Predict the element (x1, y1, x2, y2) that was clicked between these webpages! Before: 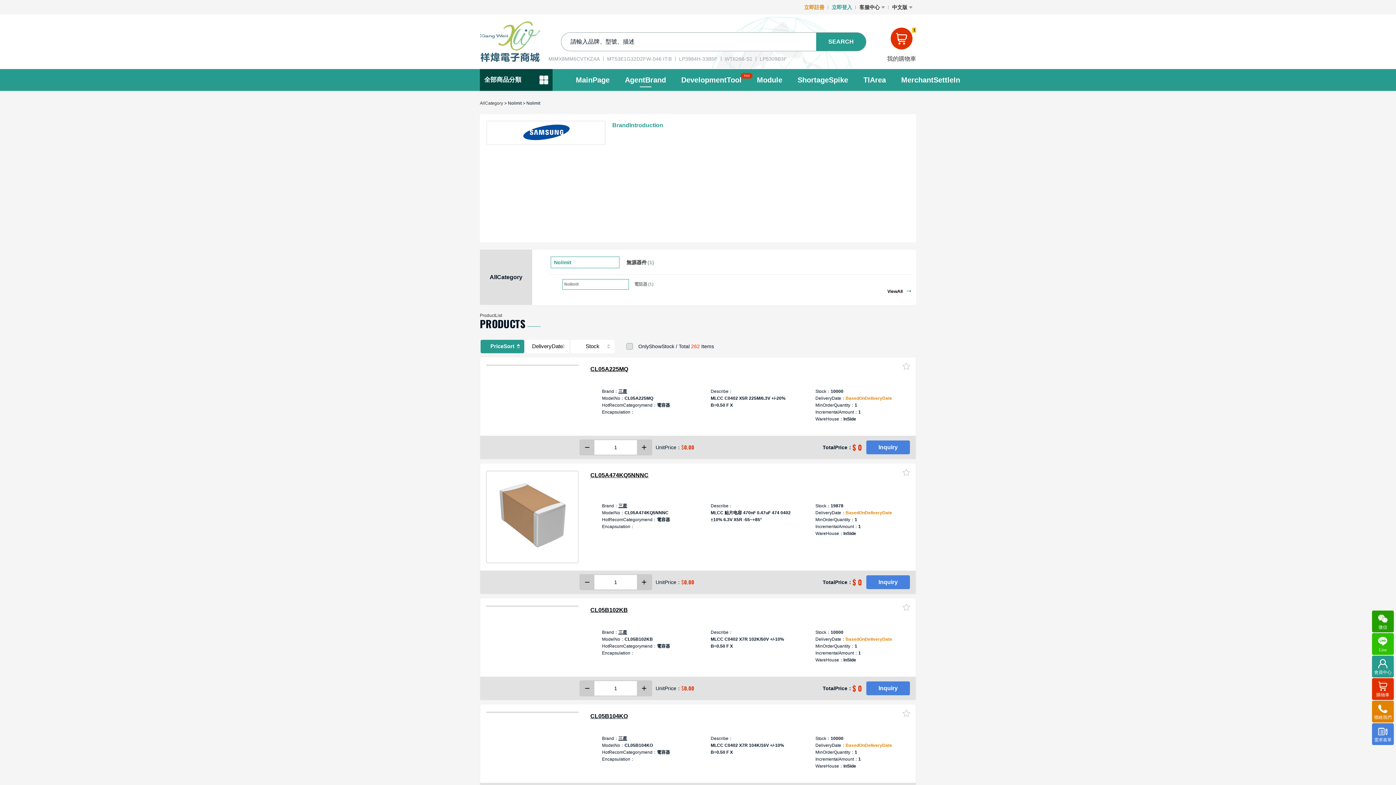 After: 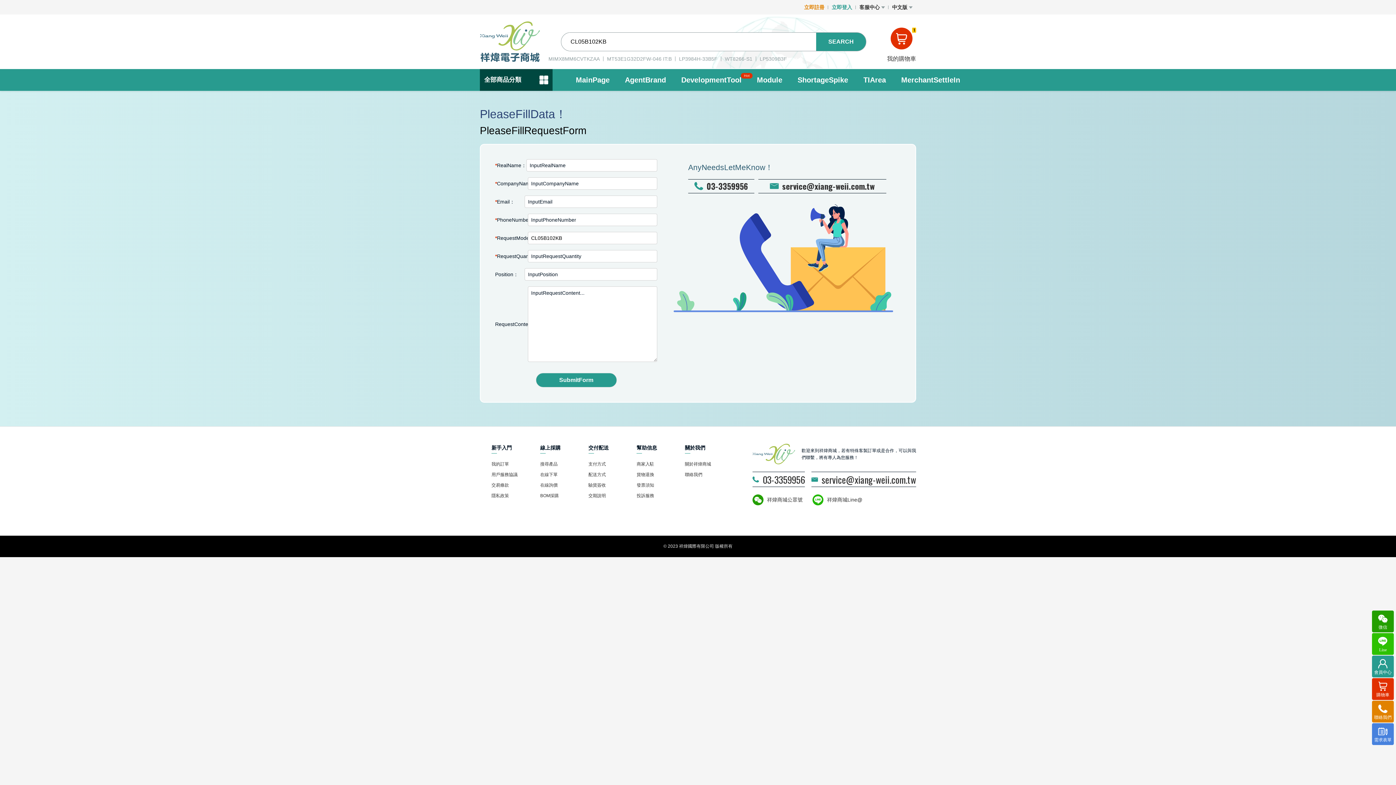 Action: label: Inquiry bbox: (866, 681, 910, 695)